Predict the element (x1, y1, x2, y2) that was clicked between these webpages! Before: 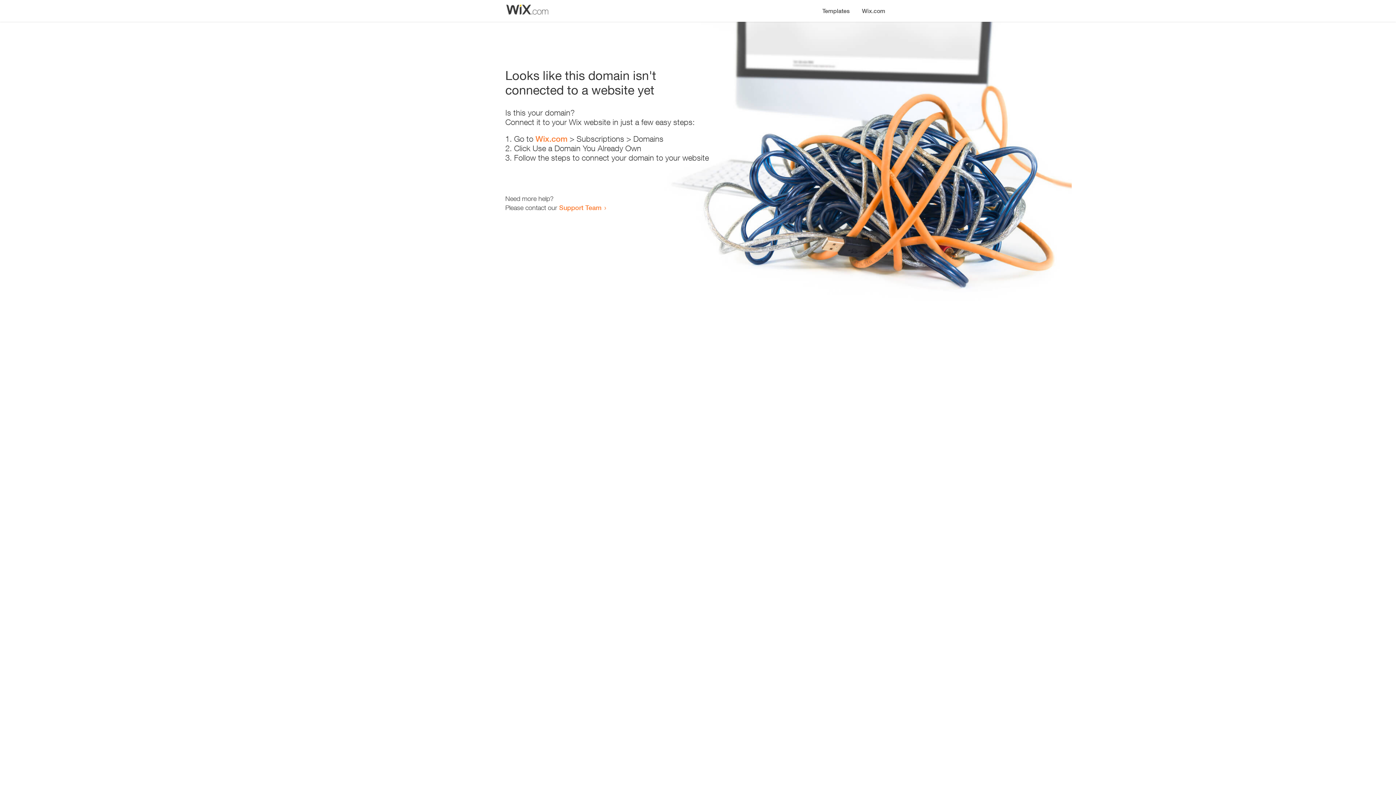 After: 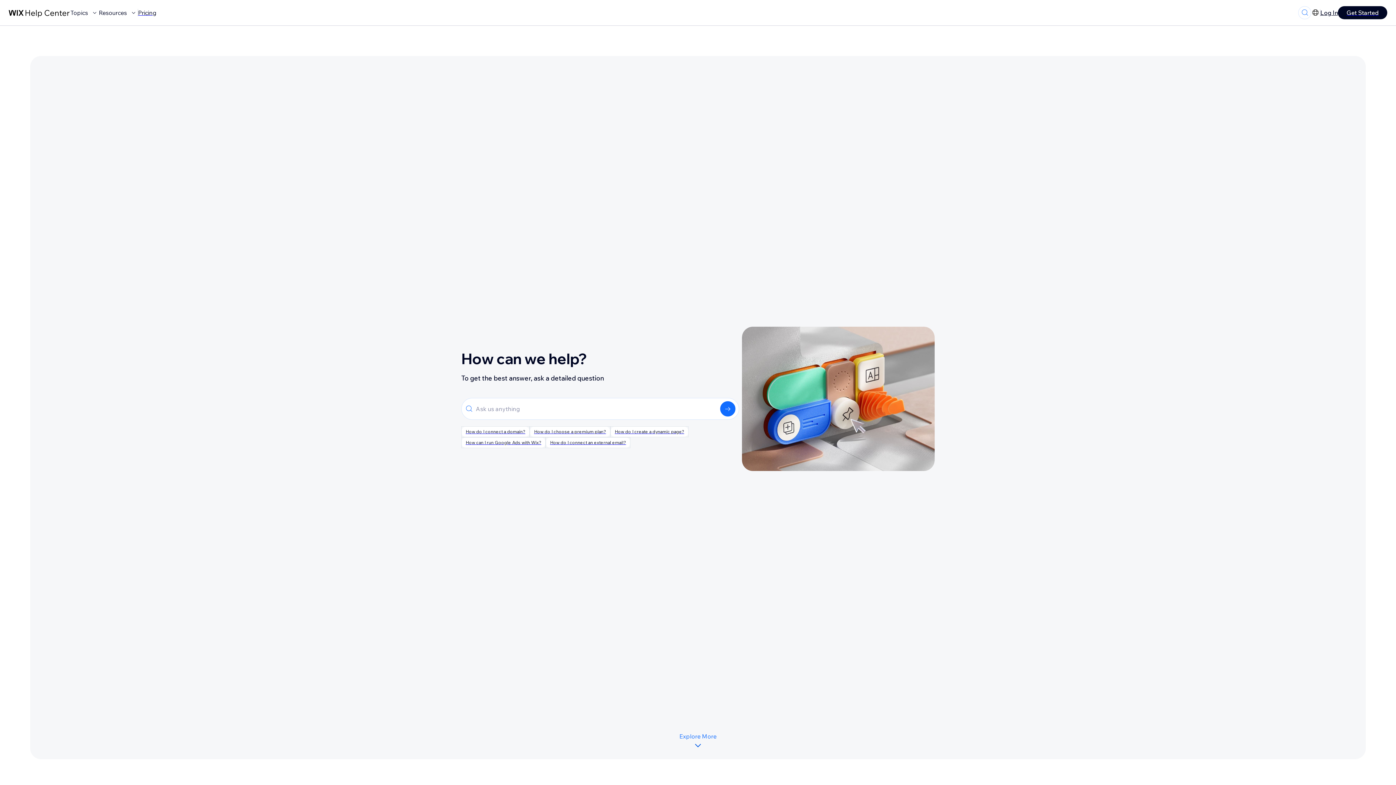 Action: label: Support Team bbox: (559, 203, 601, 211)